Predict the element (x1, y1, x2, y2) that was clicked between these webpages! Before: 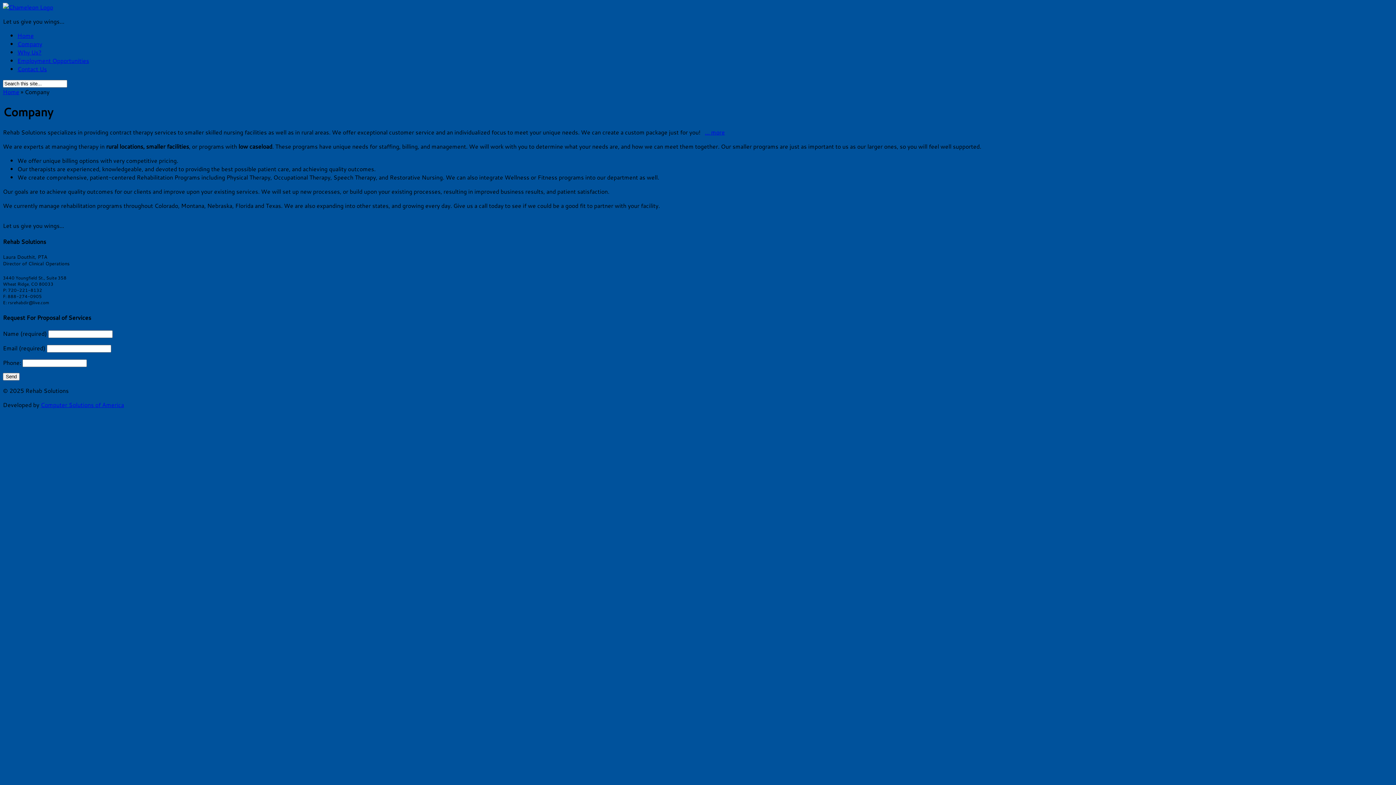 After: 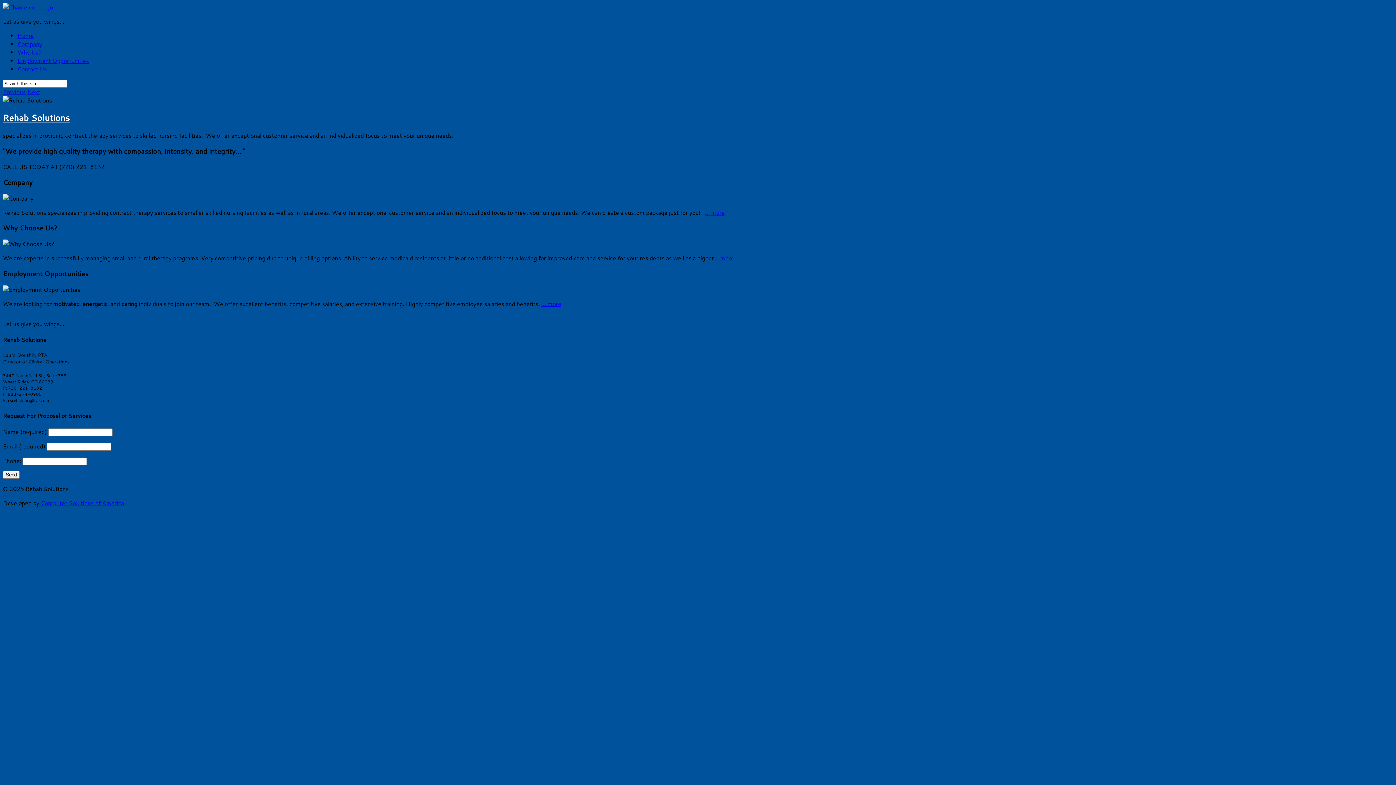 Action: label: Home bbox: (2, 87, 19, 96)